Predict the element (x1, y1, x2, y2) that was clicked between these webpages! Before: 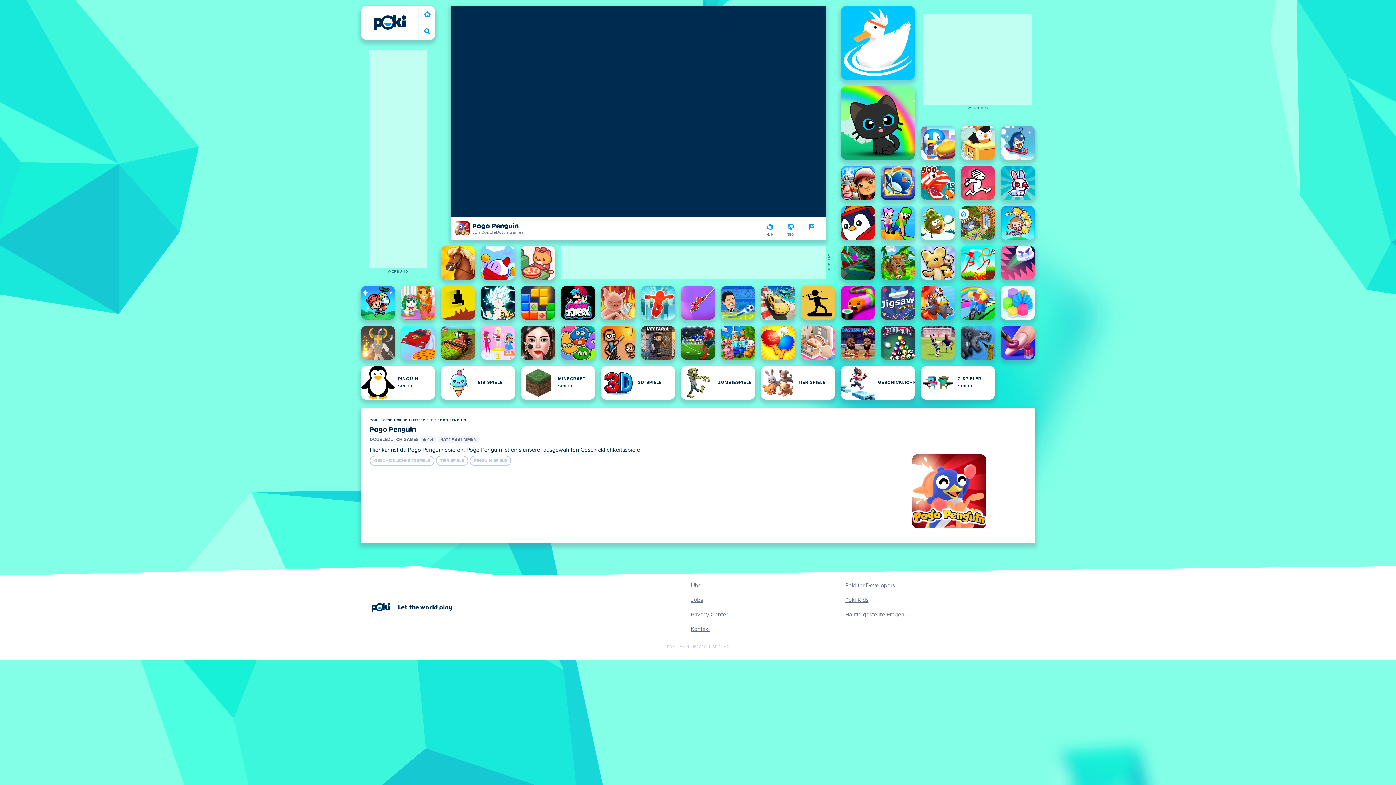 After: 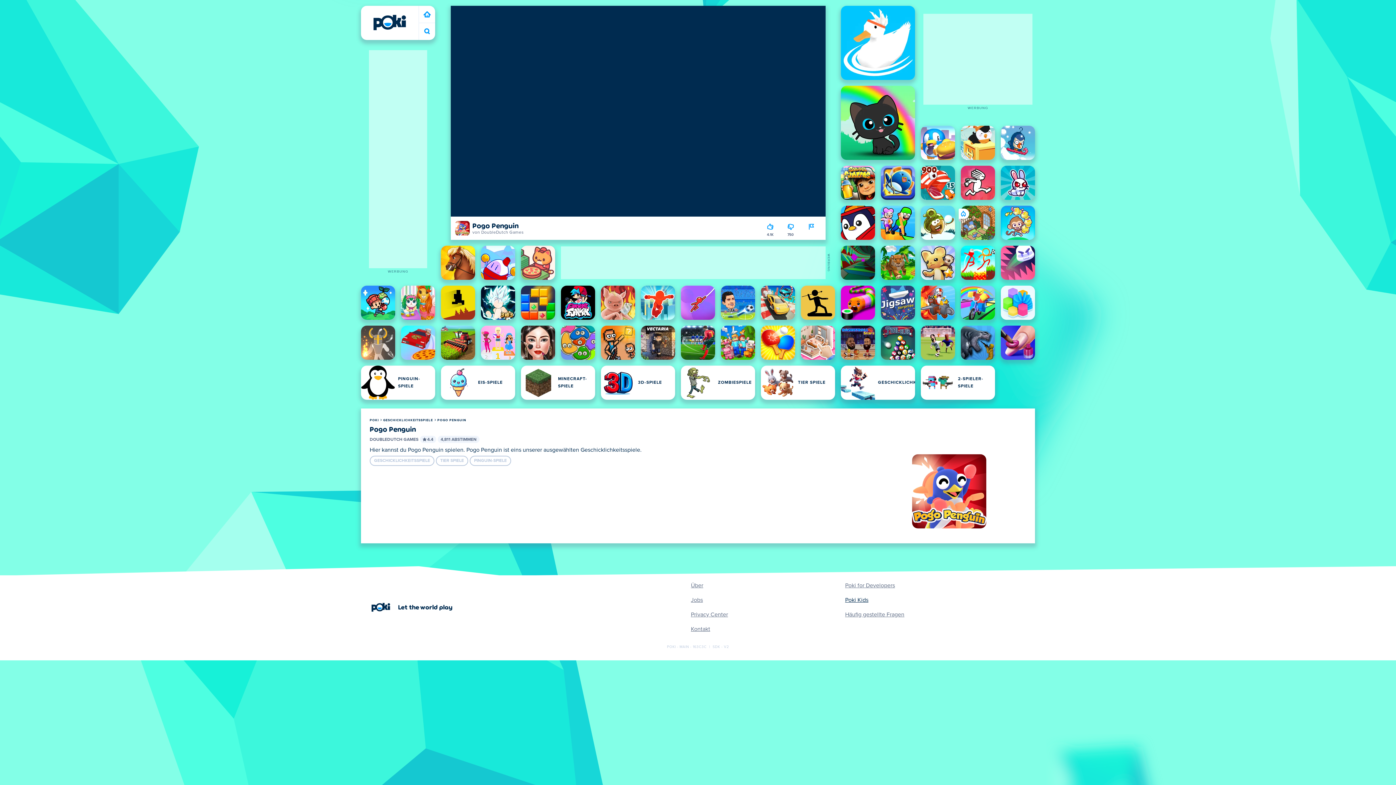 Action: bbox: (845, 596, 868, 604) label: Poki Kids